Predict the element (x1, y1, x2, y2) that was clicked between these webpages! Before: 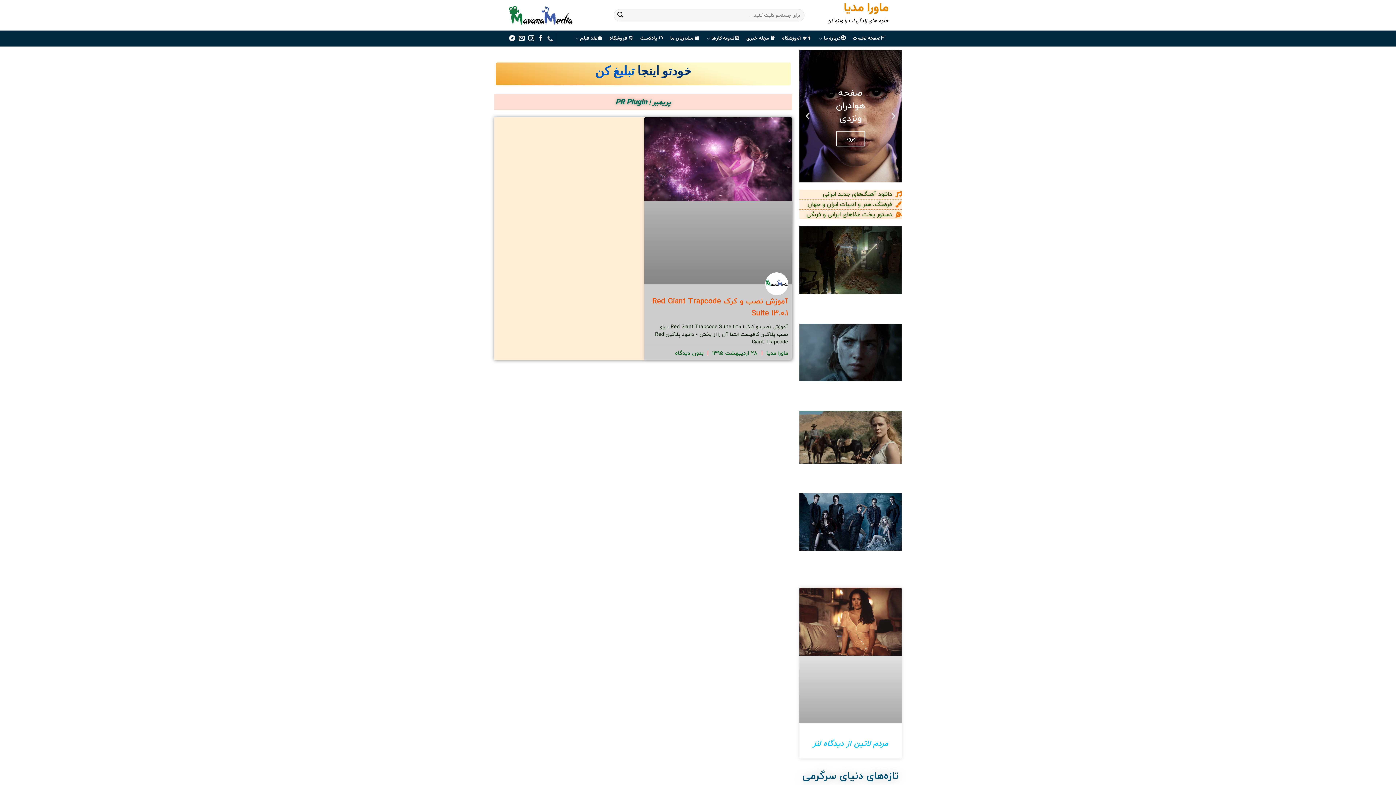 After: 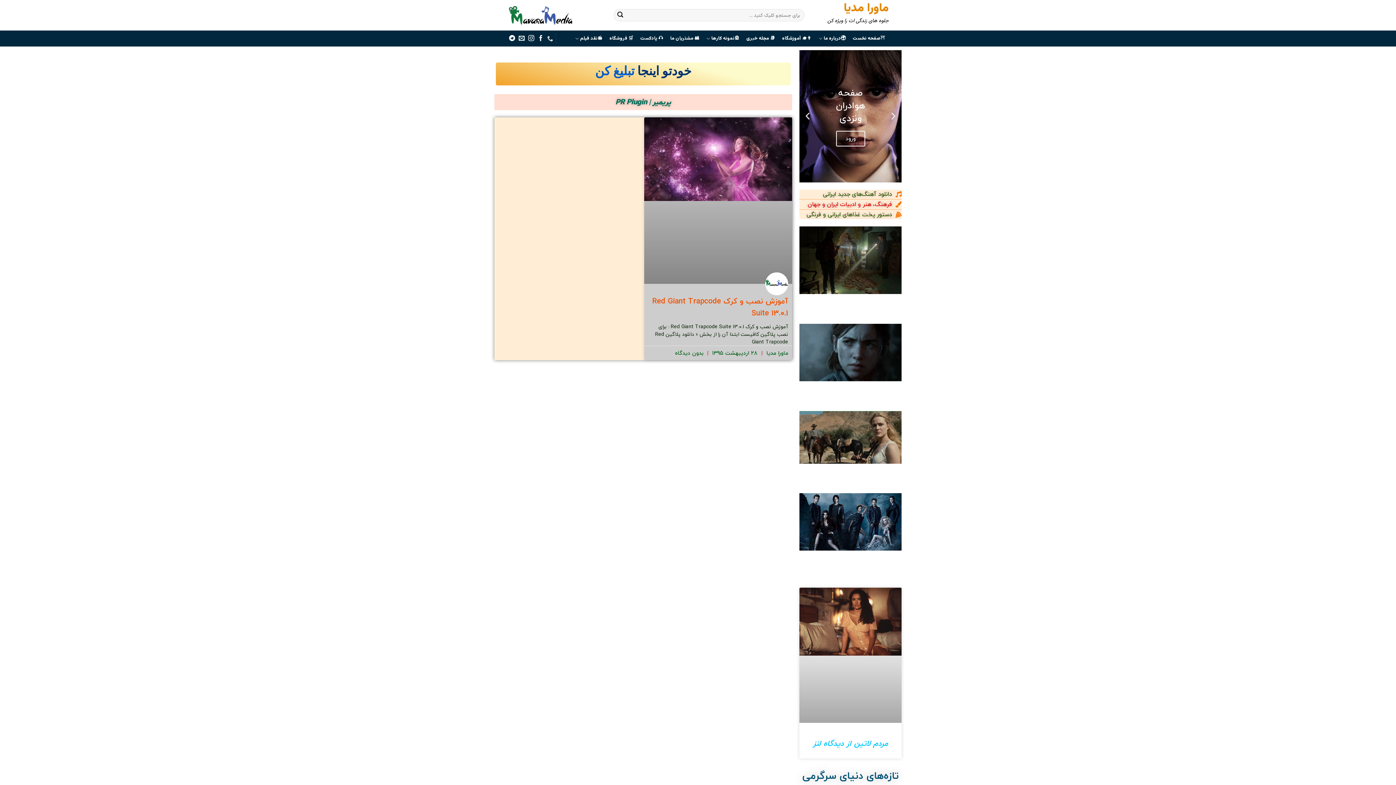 Action: label: فرهنگ، هنر و ادبیات ایران و جهان bbox: (799, 200, 901, 209)